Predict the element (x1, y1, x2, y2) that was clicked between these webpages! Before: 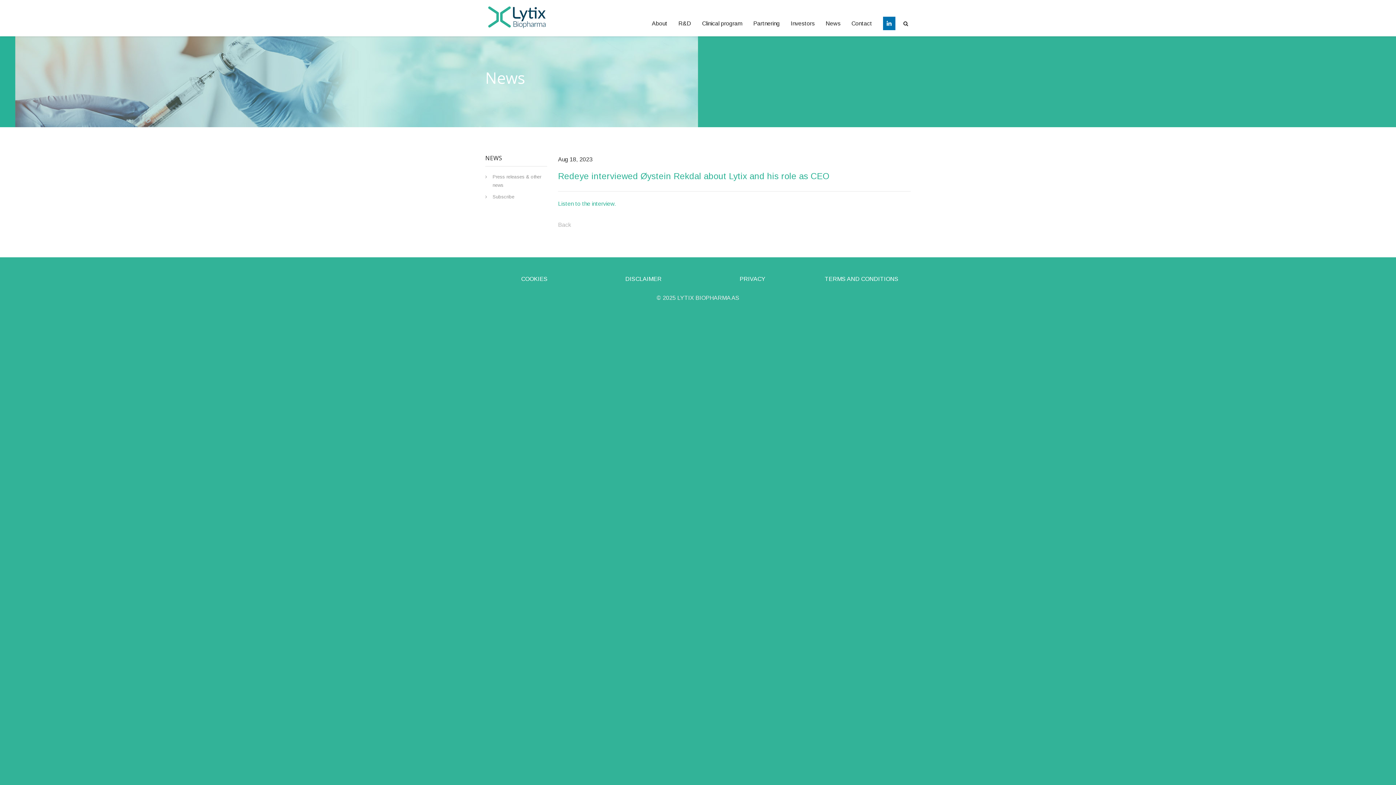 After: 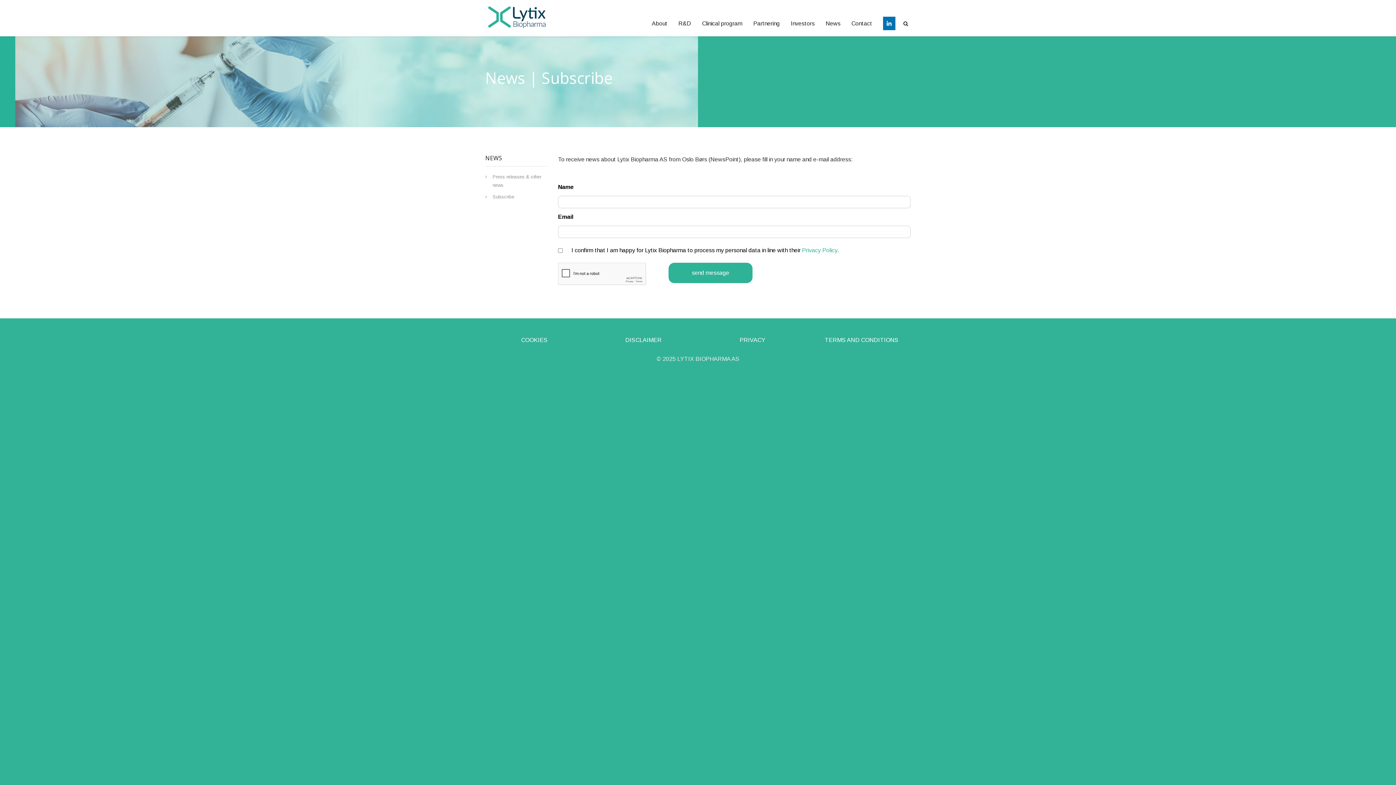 Action: label: Subscribe bbox: (485, 190, 547, 202)